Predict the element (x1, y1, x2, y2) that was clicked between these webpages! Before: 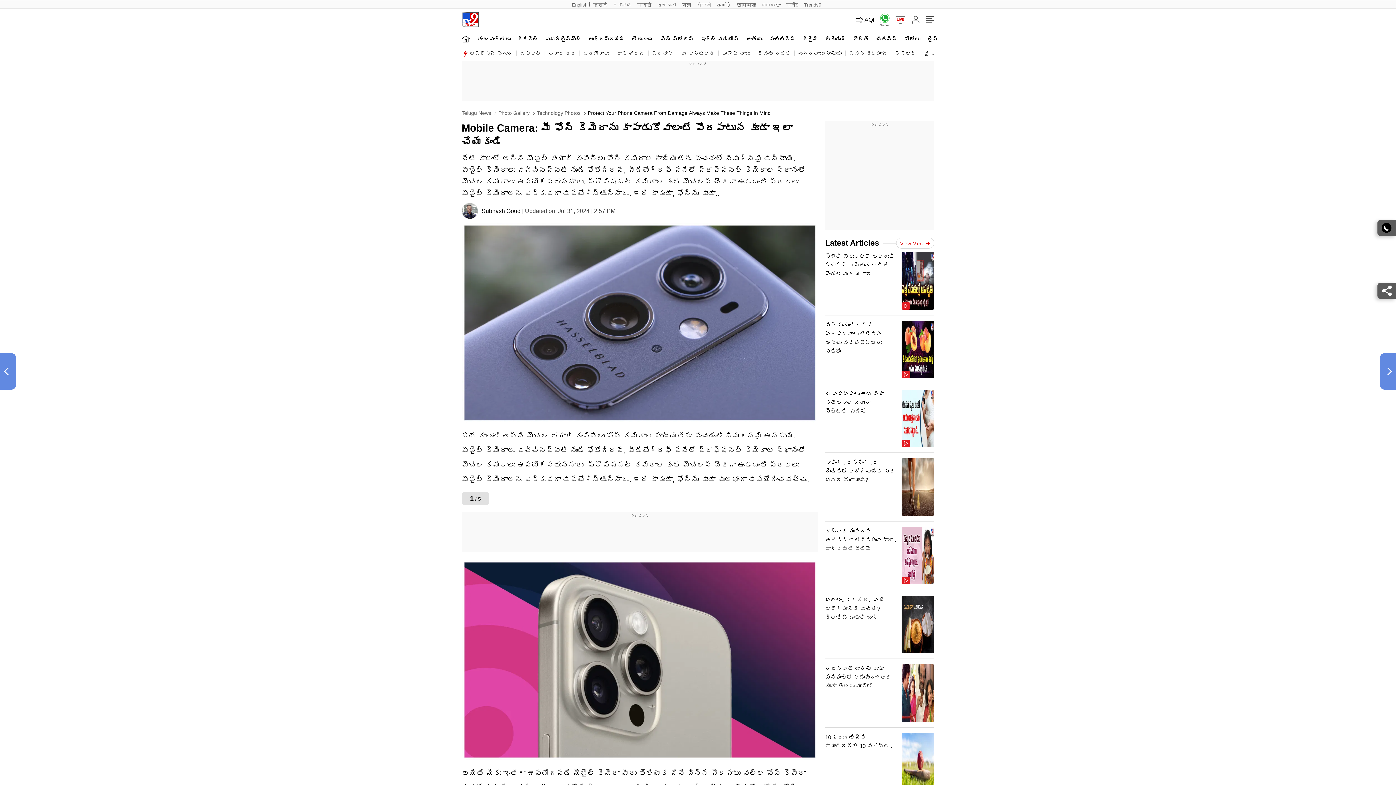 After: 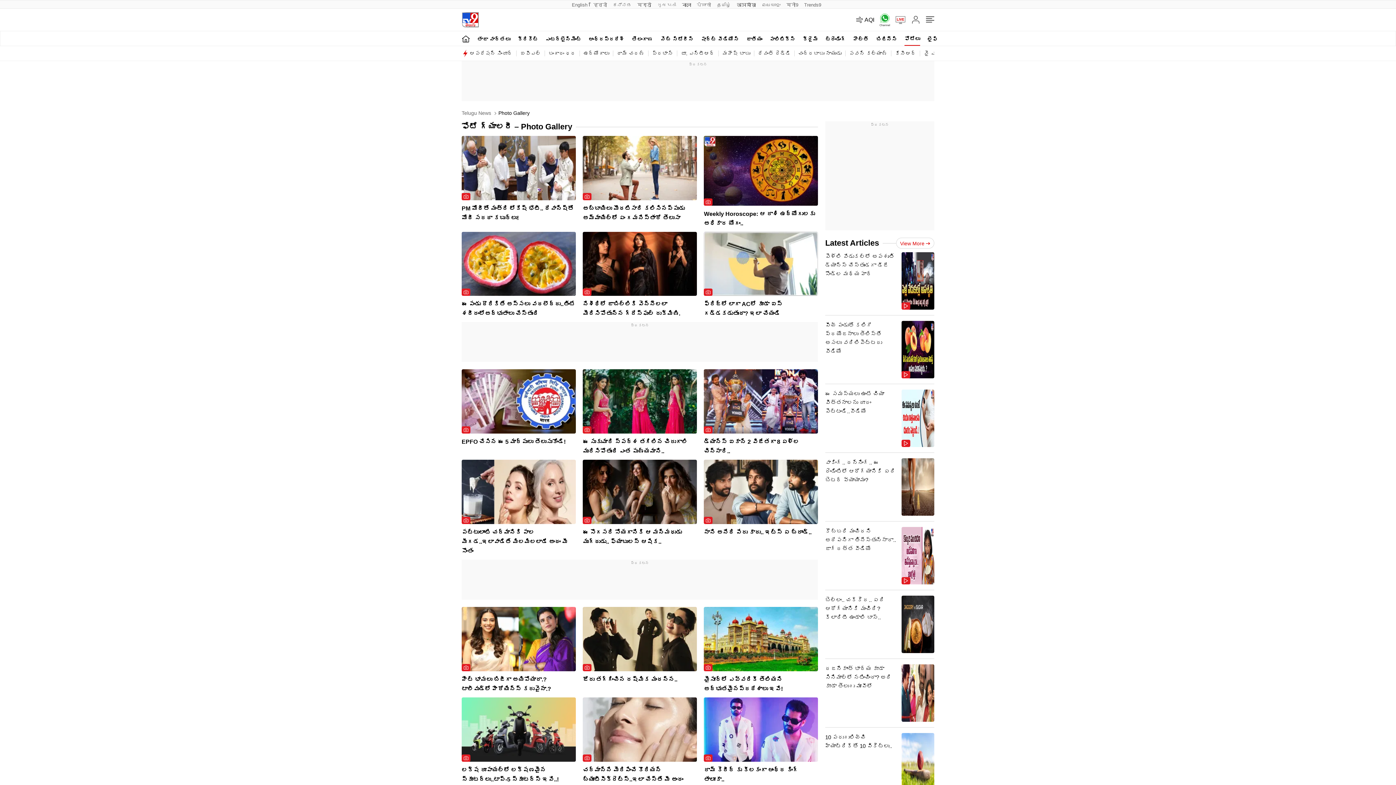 Action: bbox: (497, 110, 529, 116) label:  Photo Gallery